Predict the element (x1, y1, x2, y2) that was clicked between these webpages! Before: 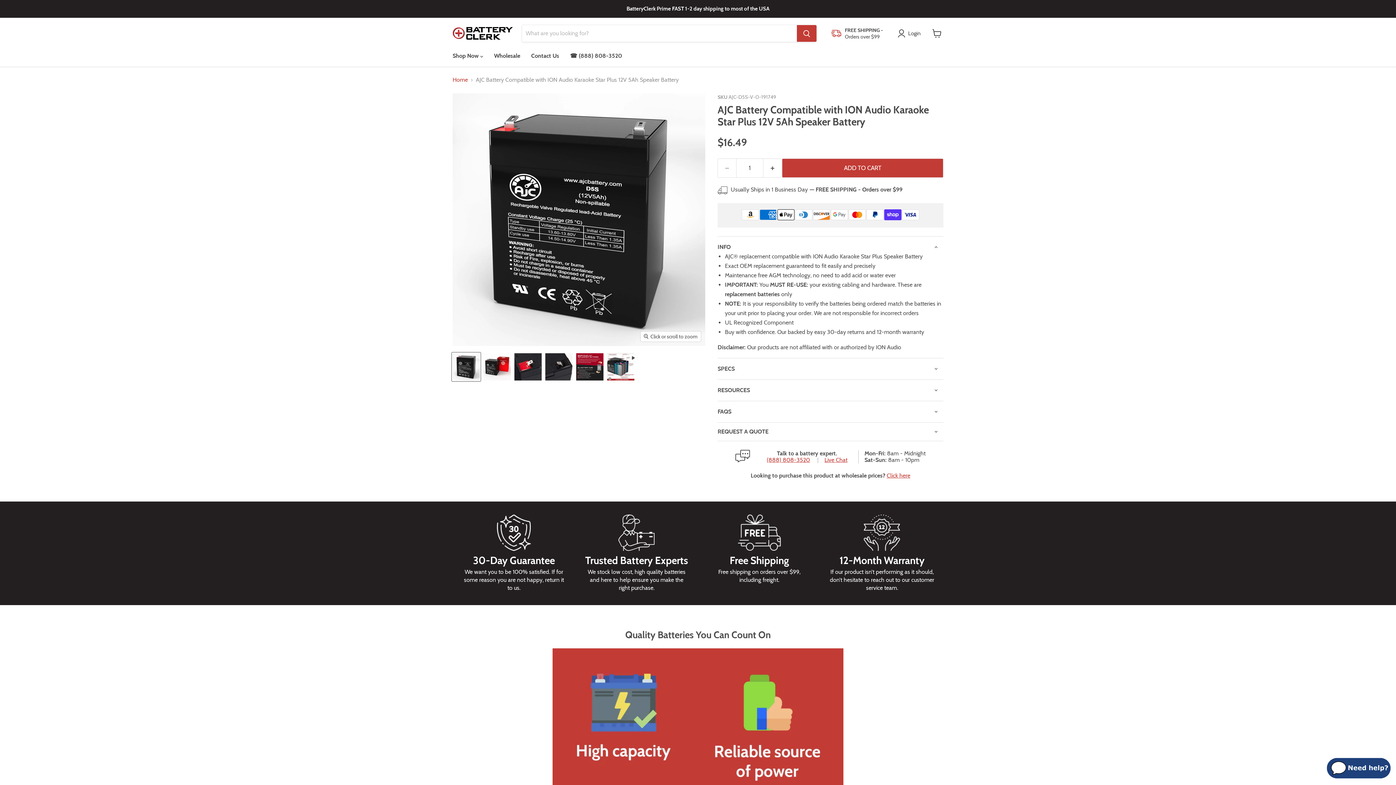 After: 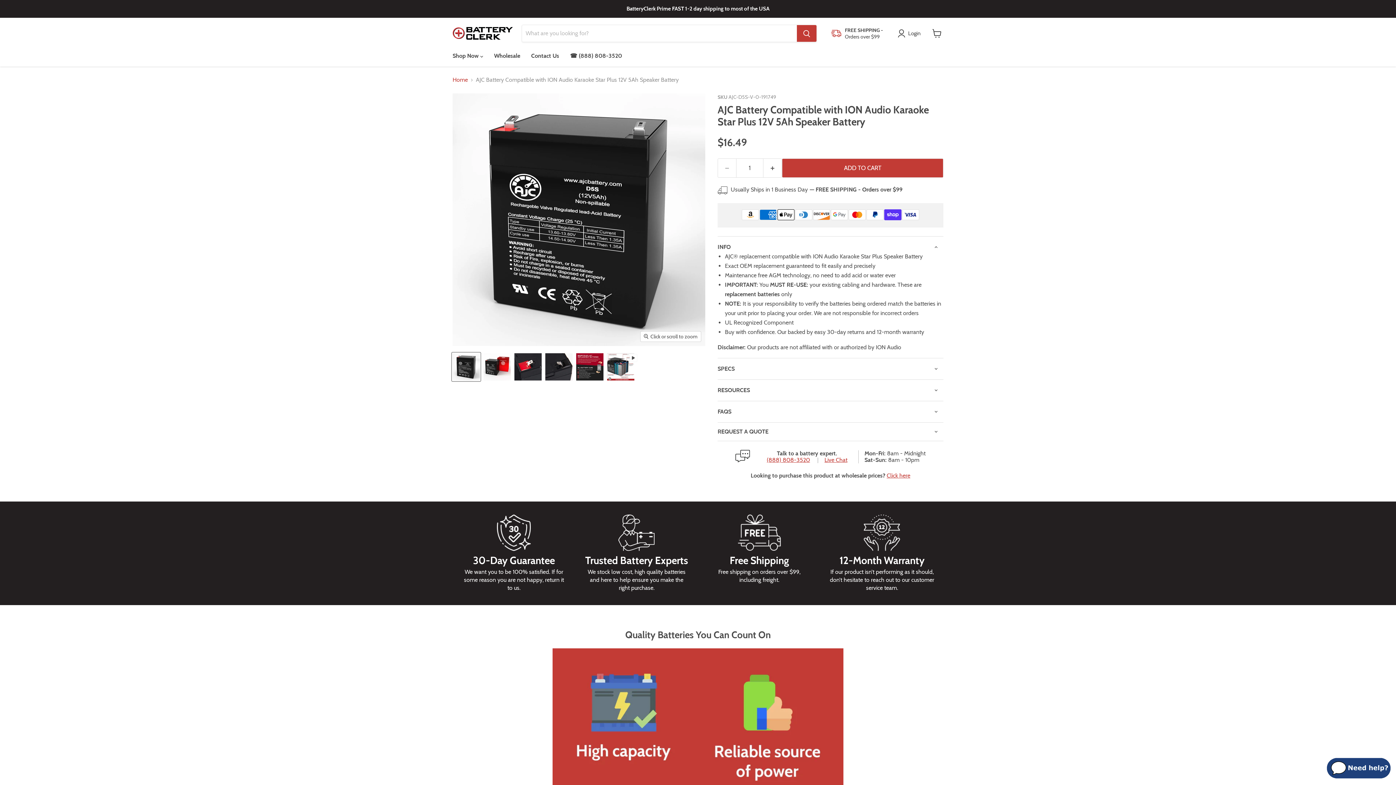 Action: bbox: (735, 450, 756, 464)